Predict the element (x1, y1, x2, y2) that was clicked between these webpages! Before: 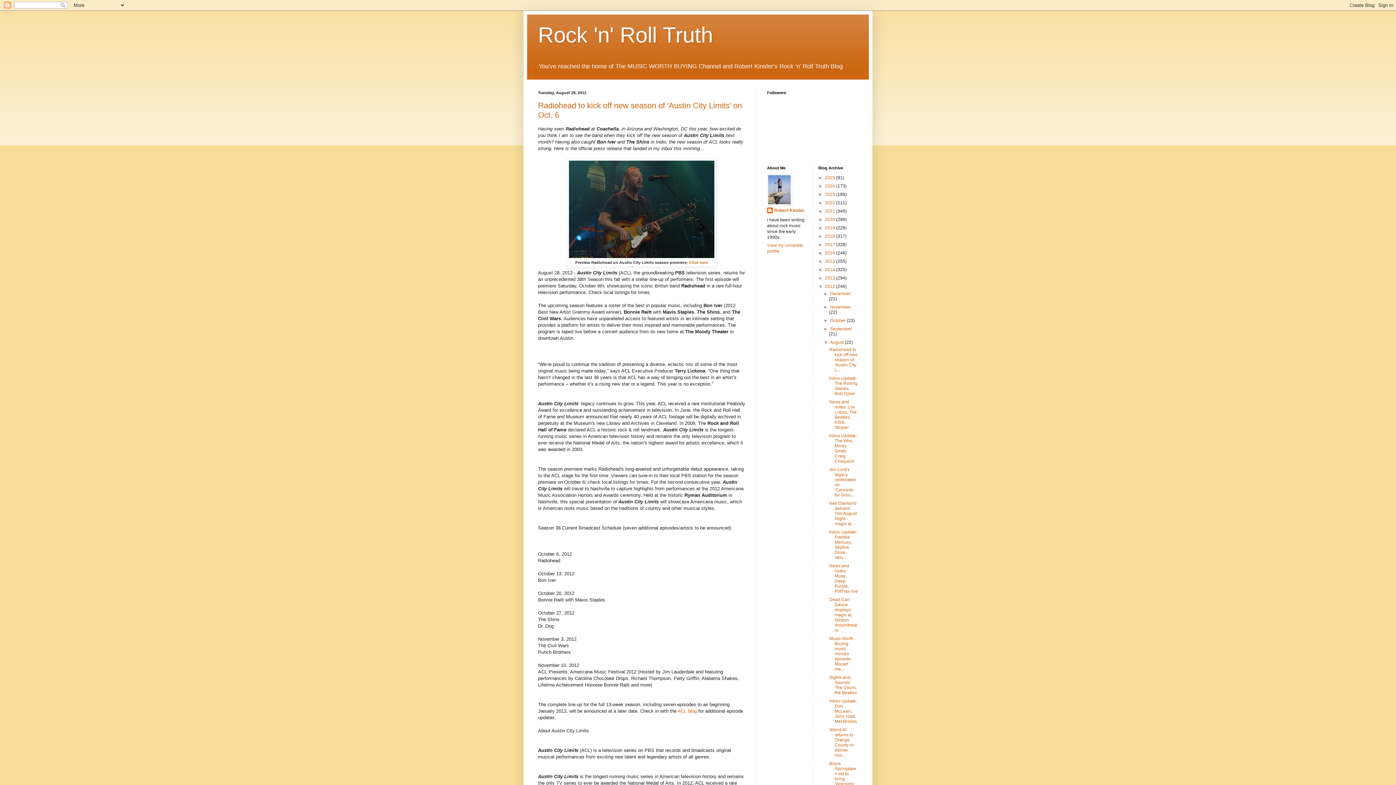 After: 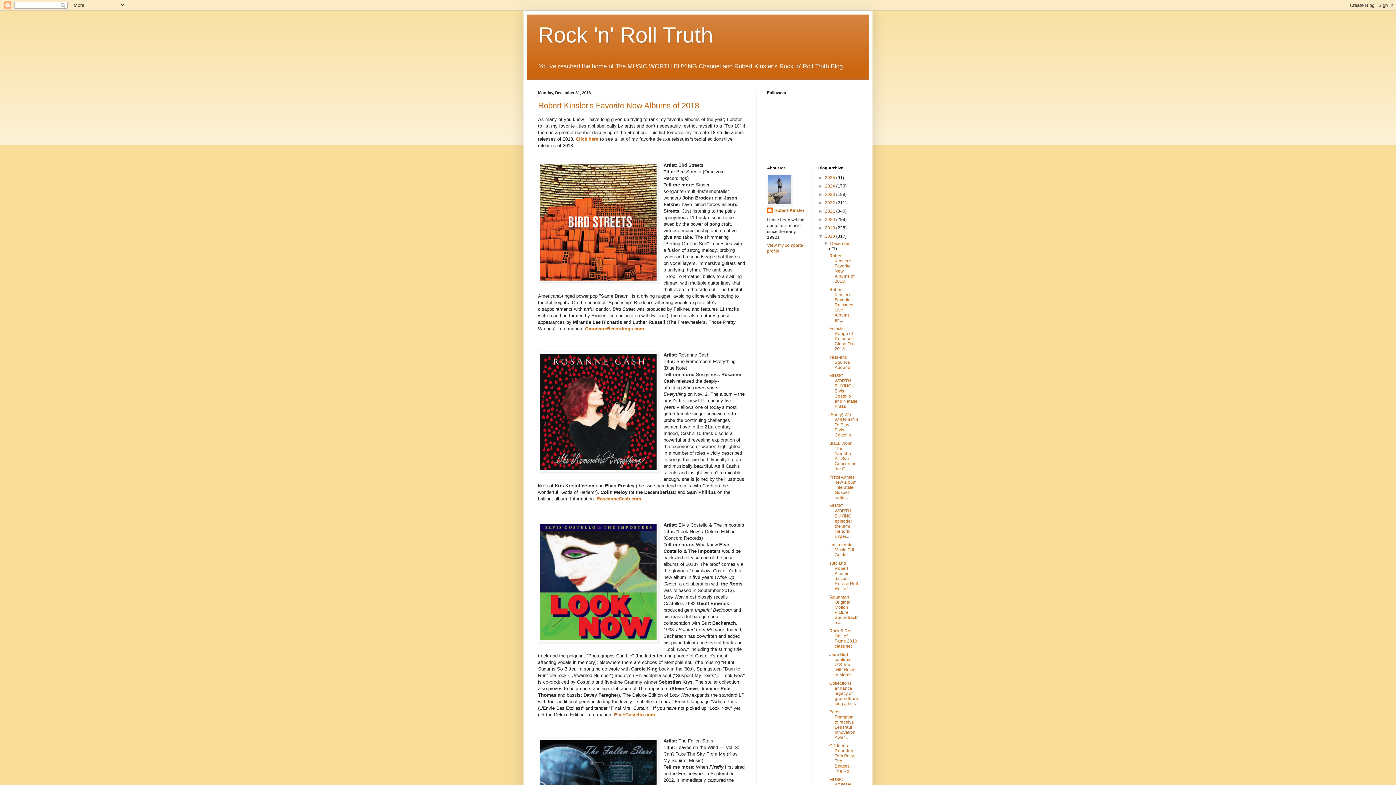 Action: bbox: (825, 233, 836, 239) label: 2018 